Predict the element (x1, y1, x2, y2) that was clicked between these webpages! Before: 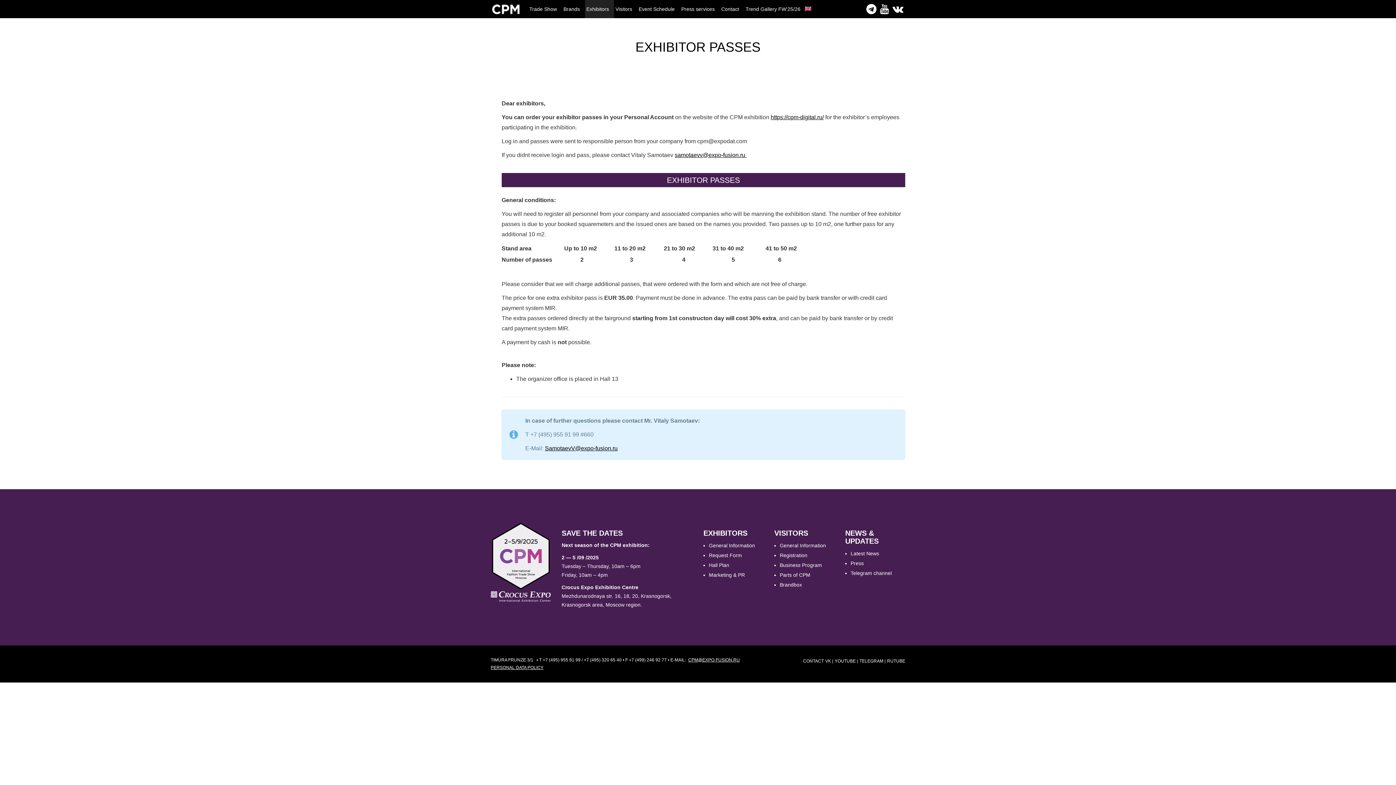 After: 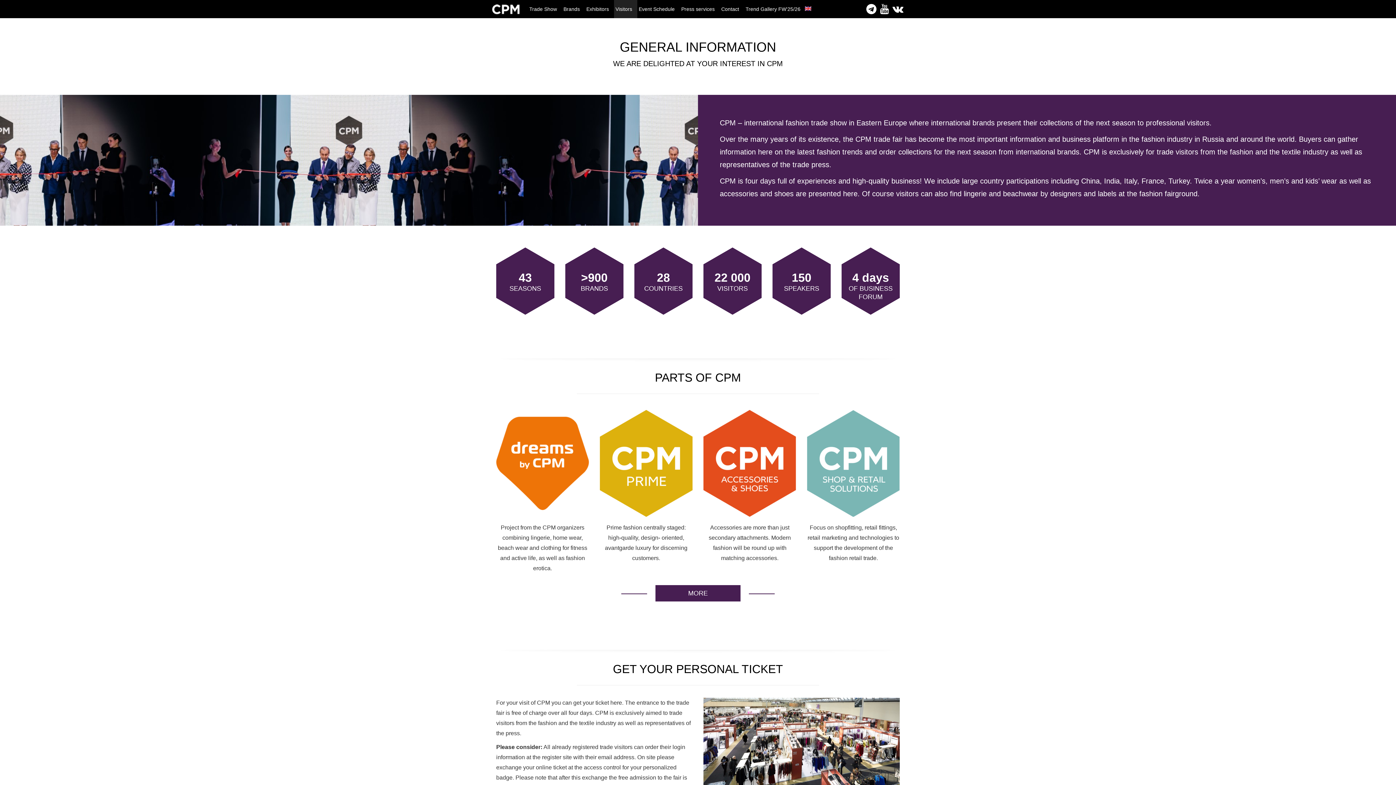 Action: label: Visitors bbox: (614, 0, 637, 18)